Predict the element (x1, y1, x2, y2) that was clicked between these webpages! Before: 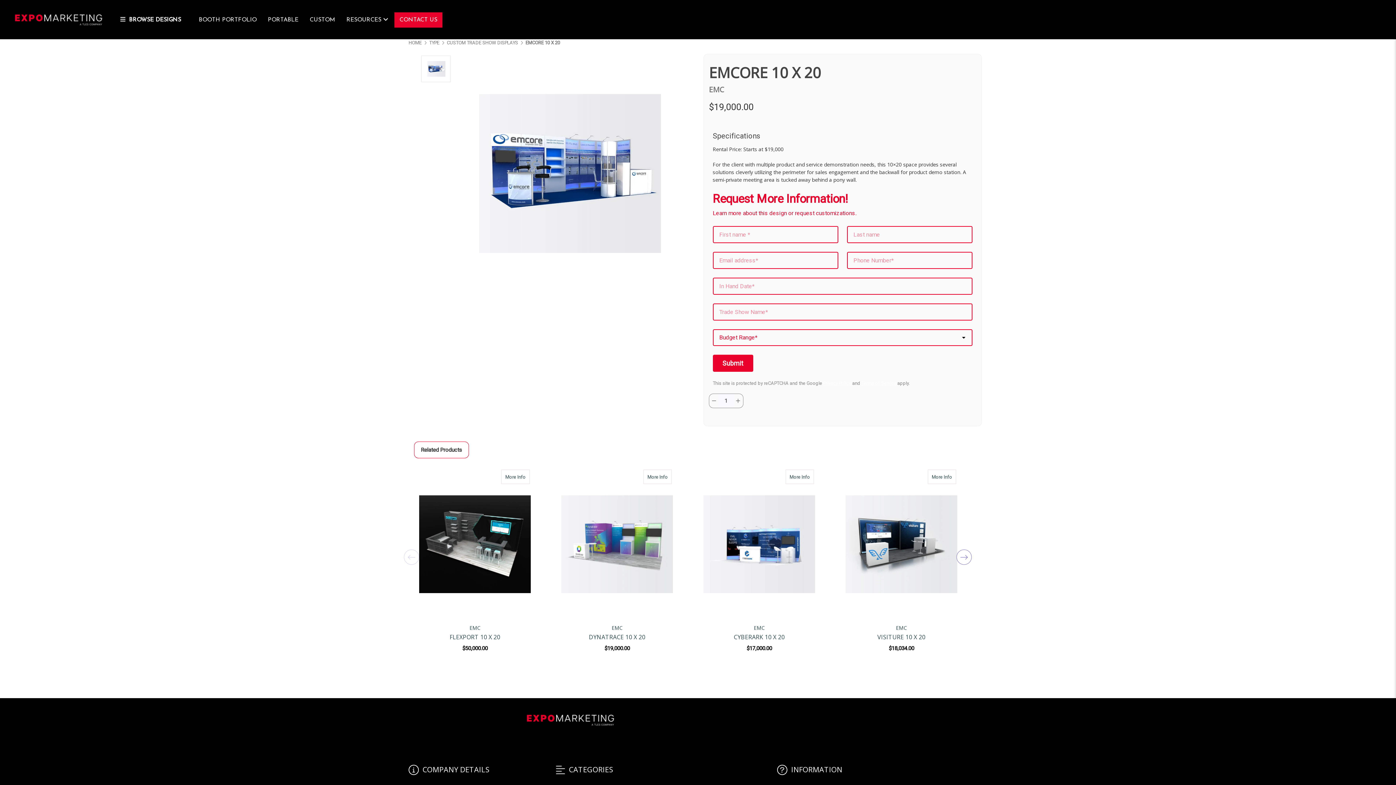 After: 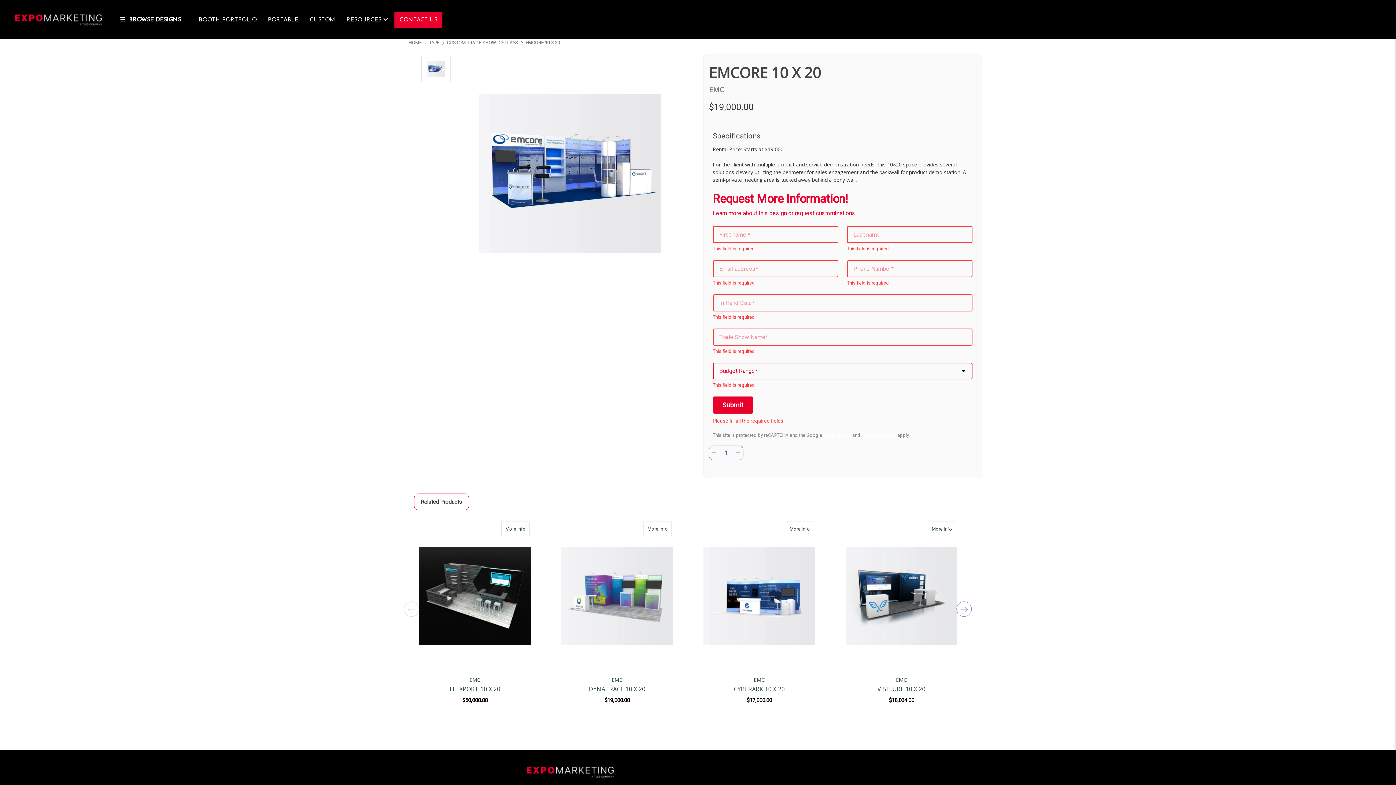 Action: label: Submit bbox: (712, 354, 753, 371)